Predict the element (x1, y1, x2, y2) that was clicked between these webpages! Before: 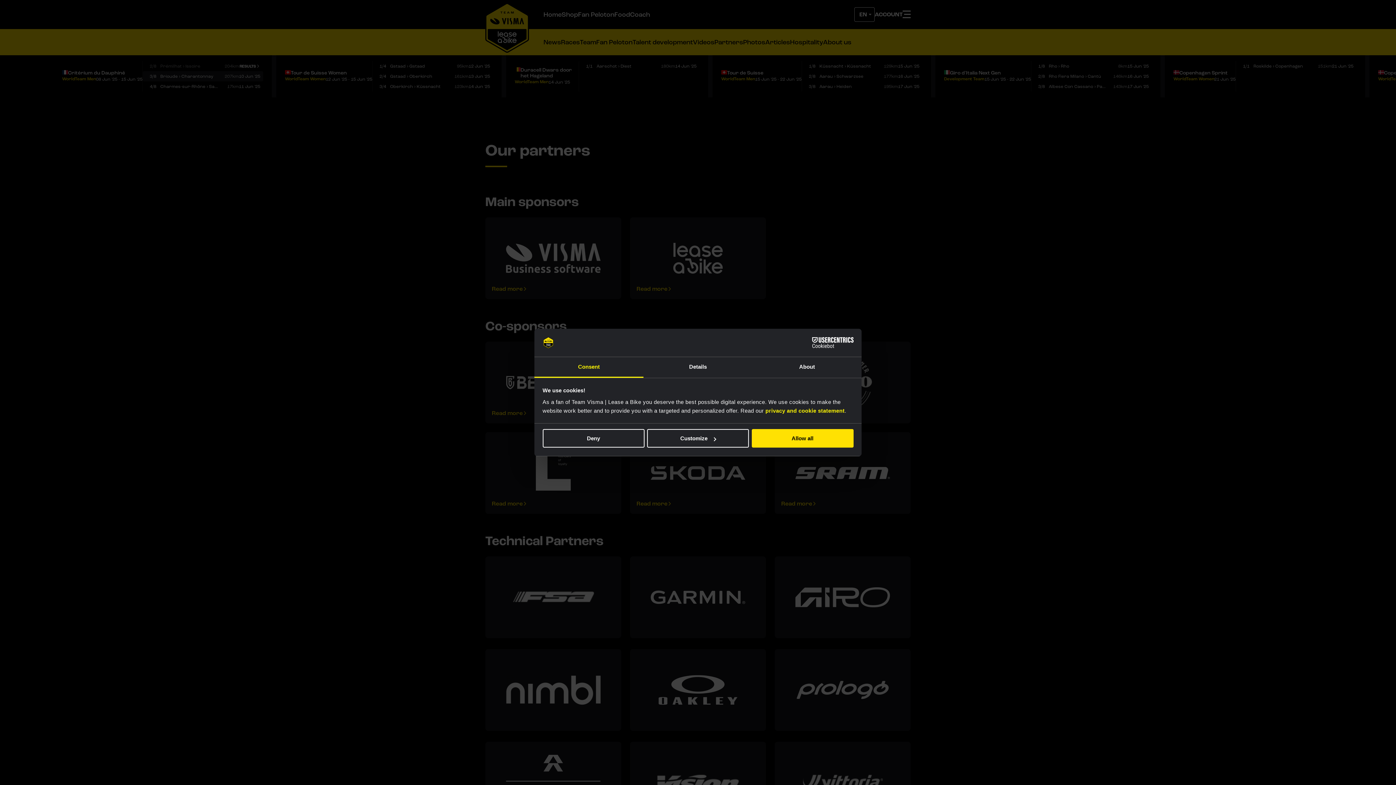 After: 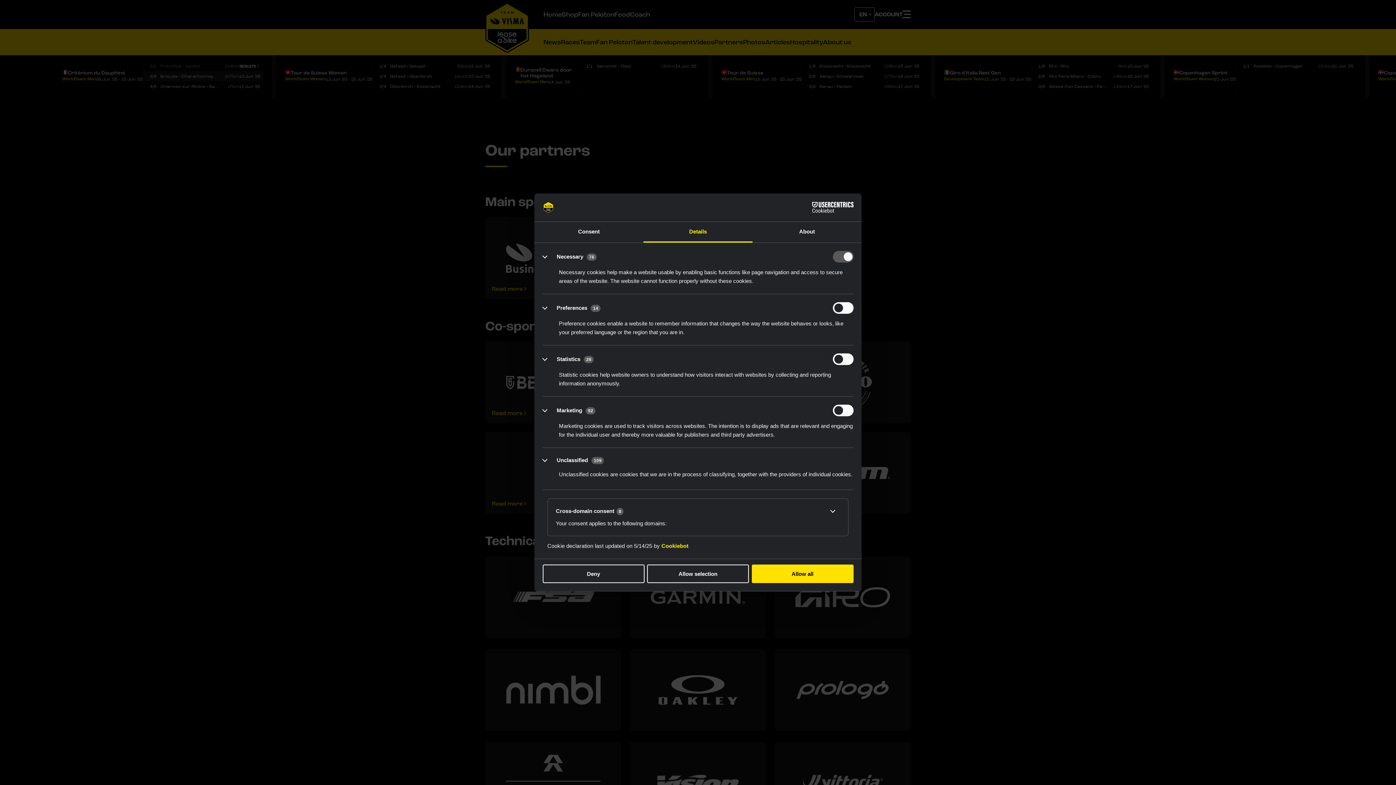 Action: label: Details bbox: (643, 357, 752, 377)